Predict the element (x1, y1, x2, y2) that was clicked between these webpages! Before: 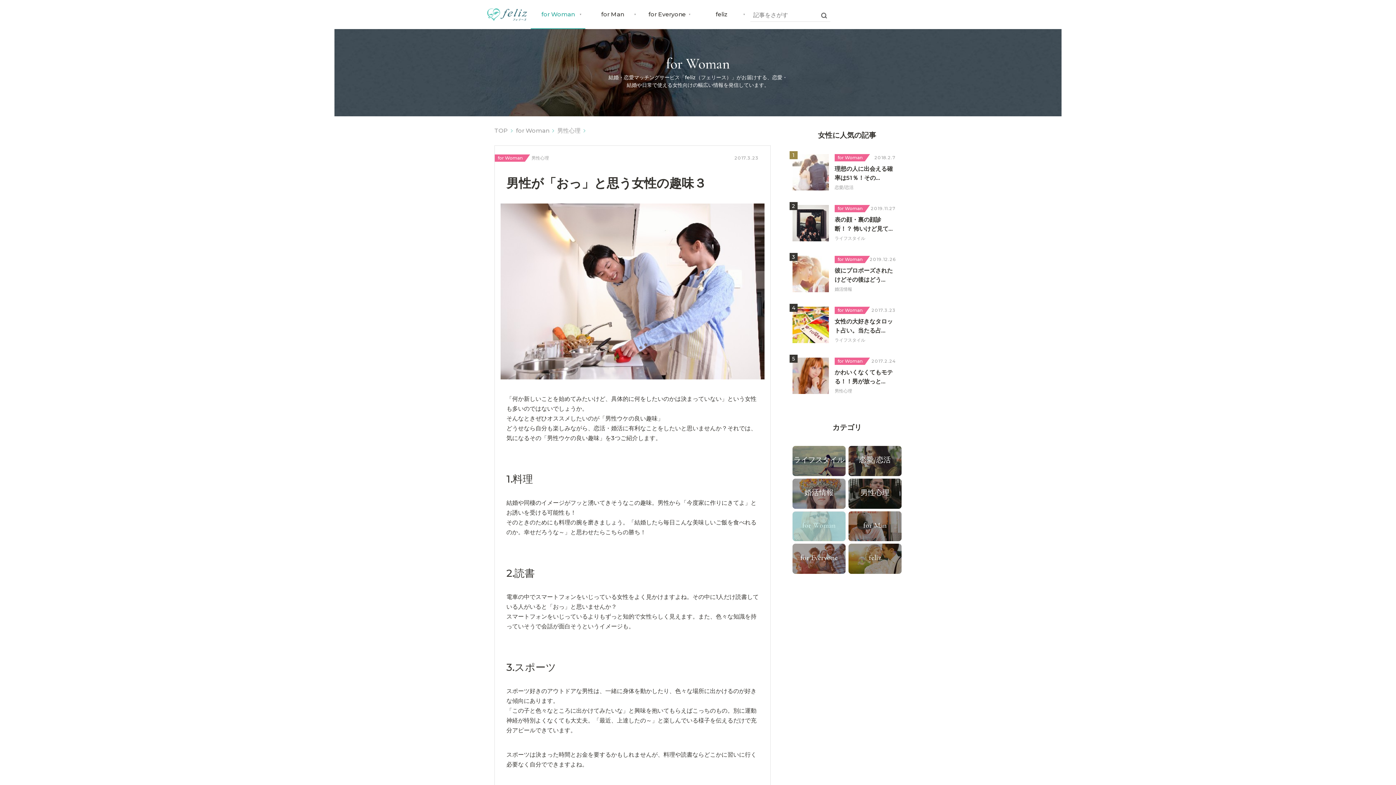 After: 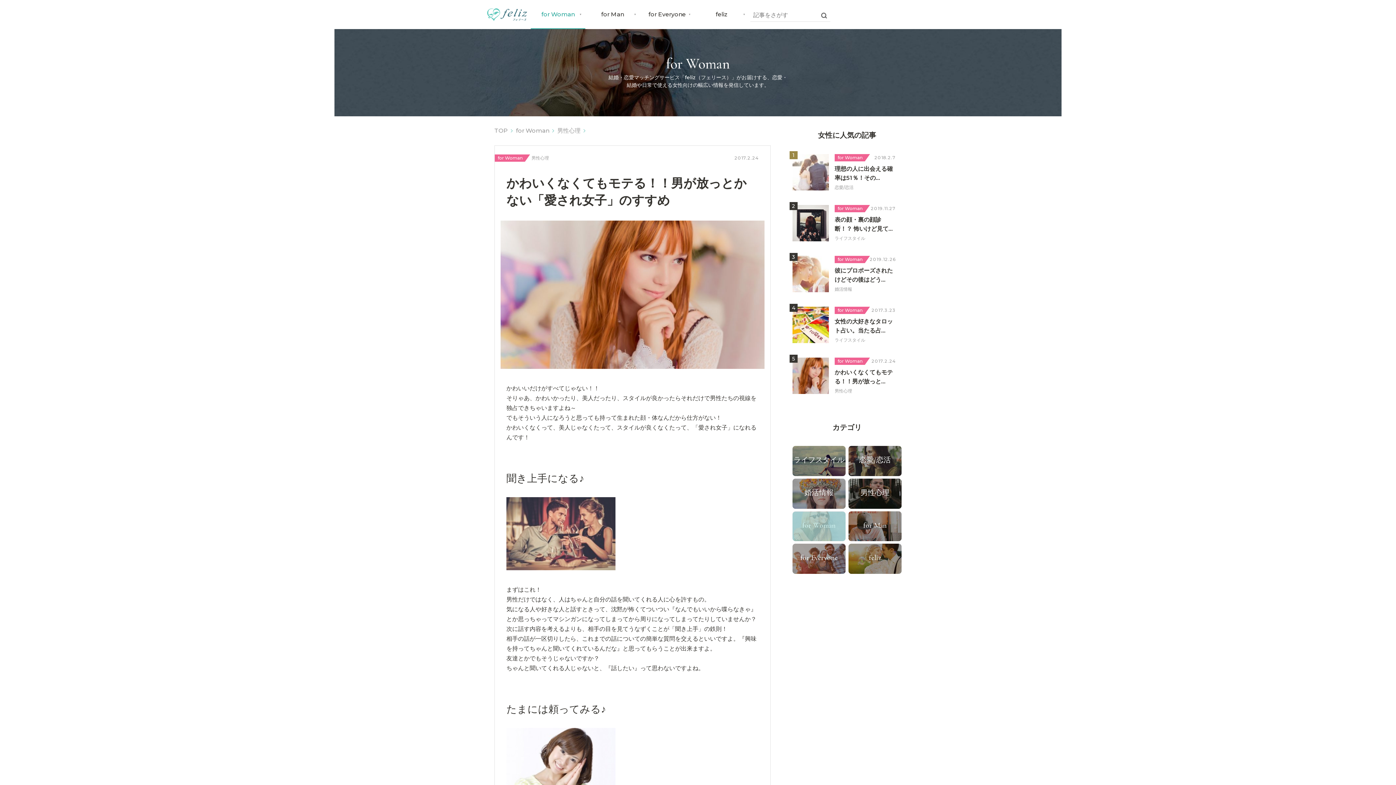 Action: bbox: (792, 357, 901, 394) label: かわいくなくてもモテる！！男が放っとかない「愛され女子」のすすめ
かわいくなくてもモテる！！男が放っと…
for Woman
2017.2.24
男性心理